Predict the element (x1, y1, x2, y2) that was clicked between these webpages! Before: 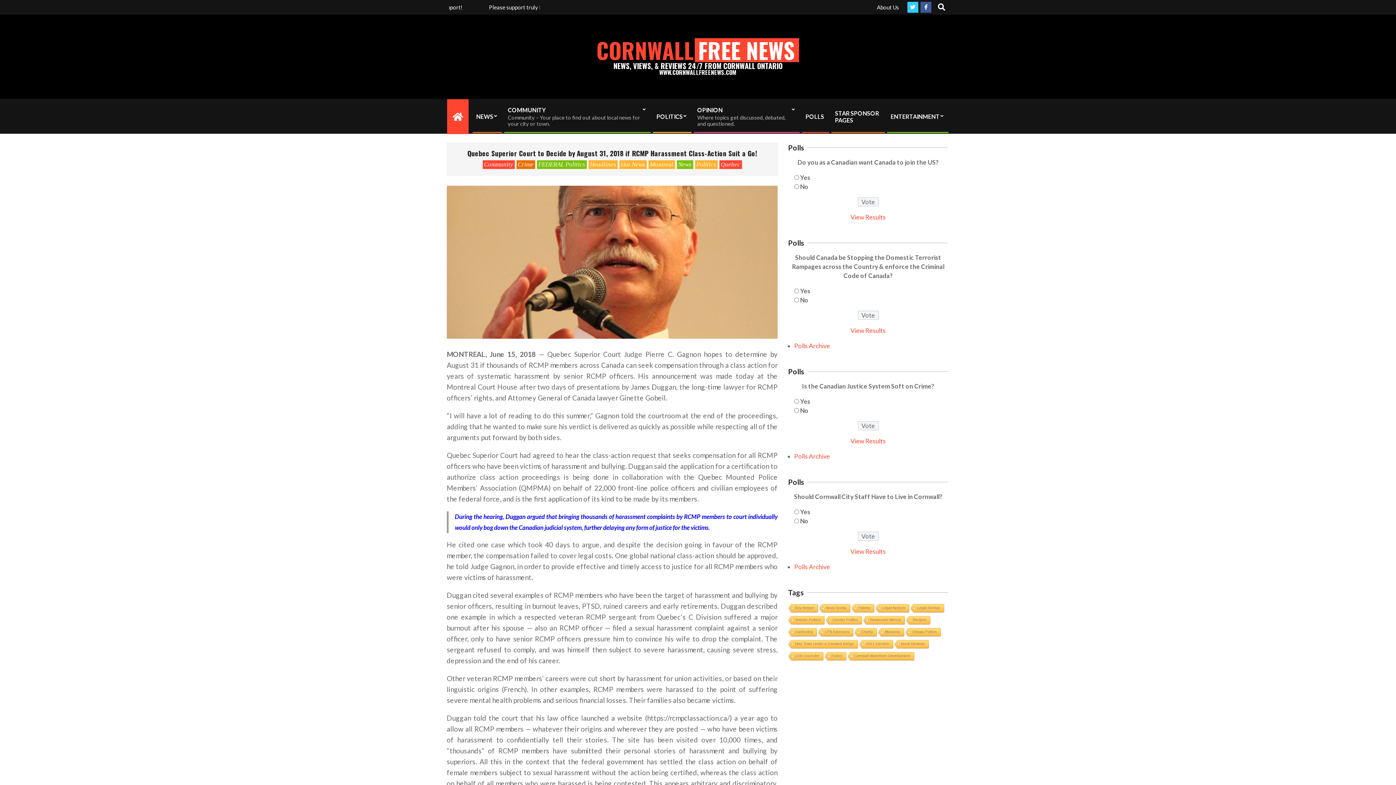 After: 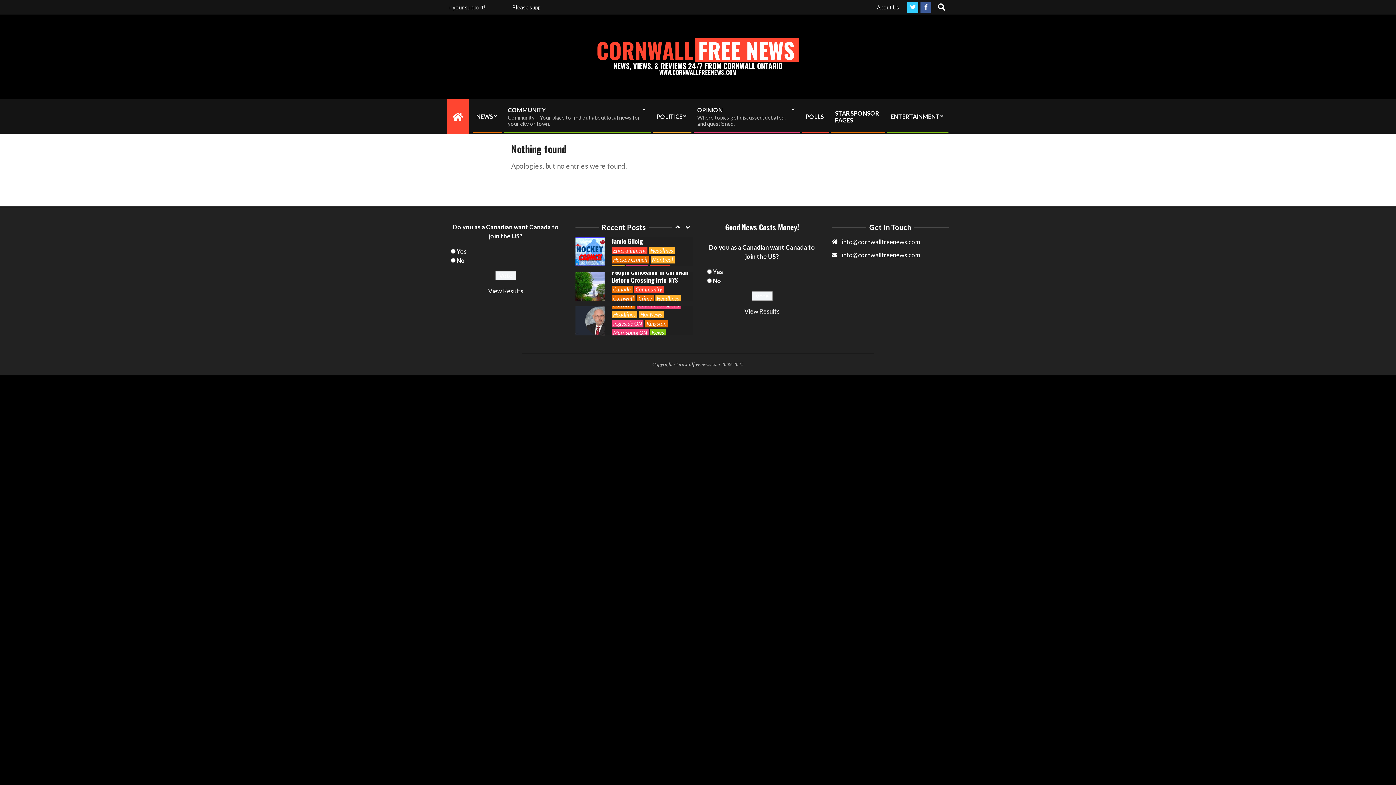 Action: bbox: (794, 563, 830, 570) label: Polls Archive